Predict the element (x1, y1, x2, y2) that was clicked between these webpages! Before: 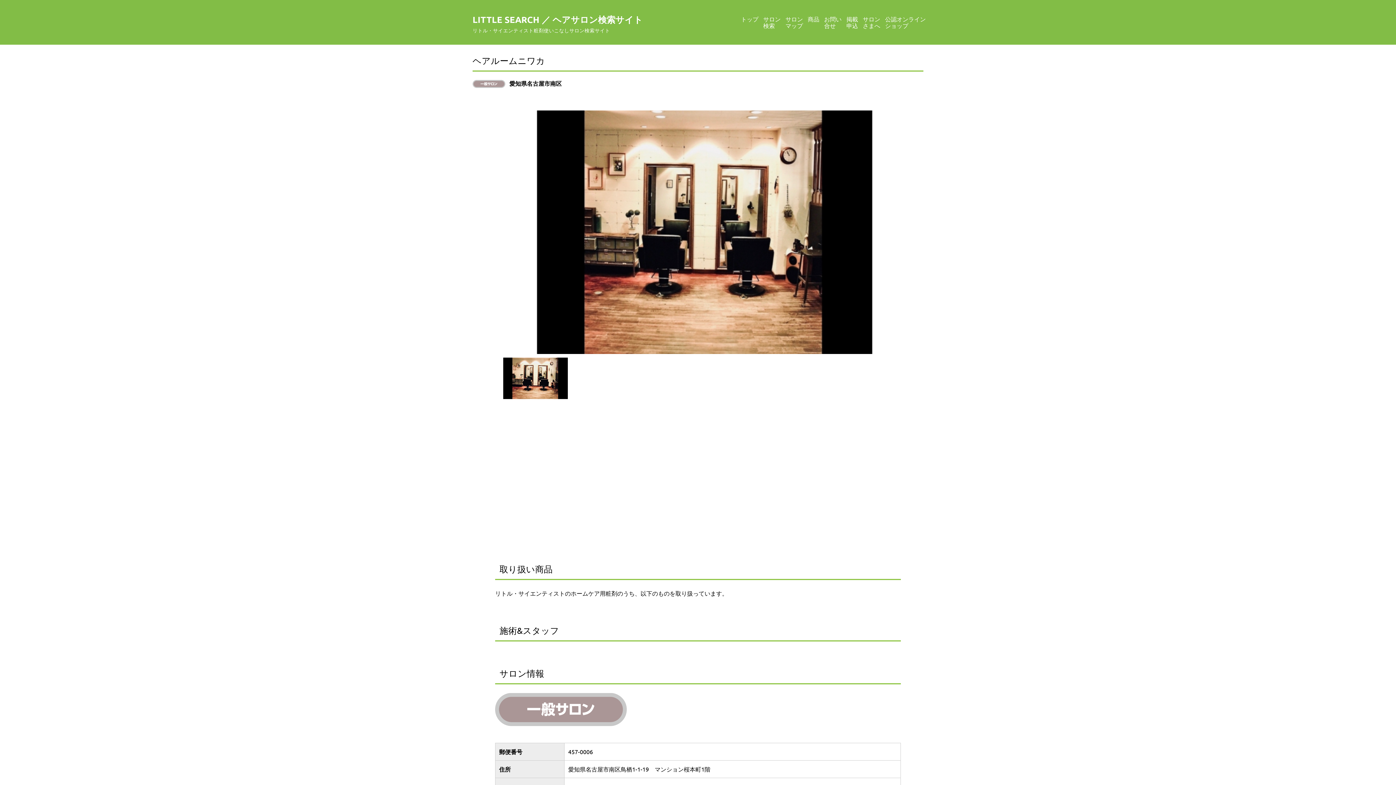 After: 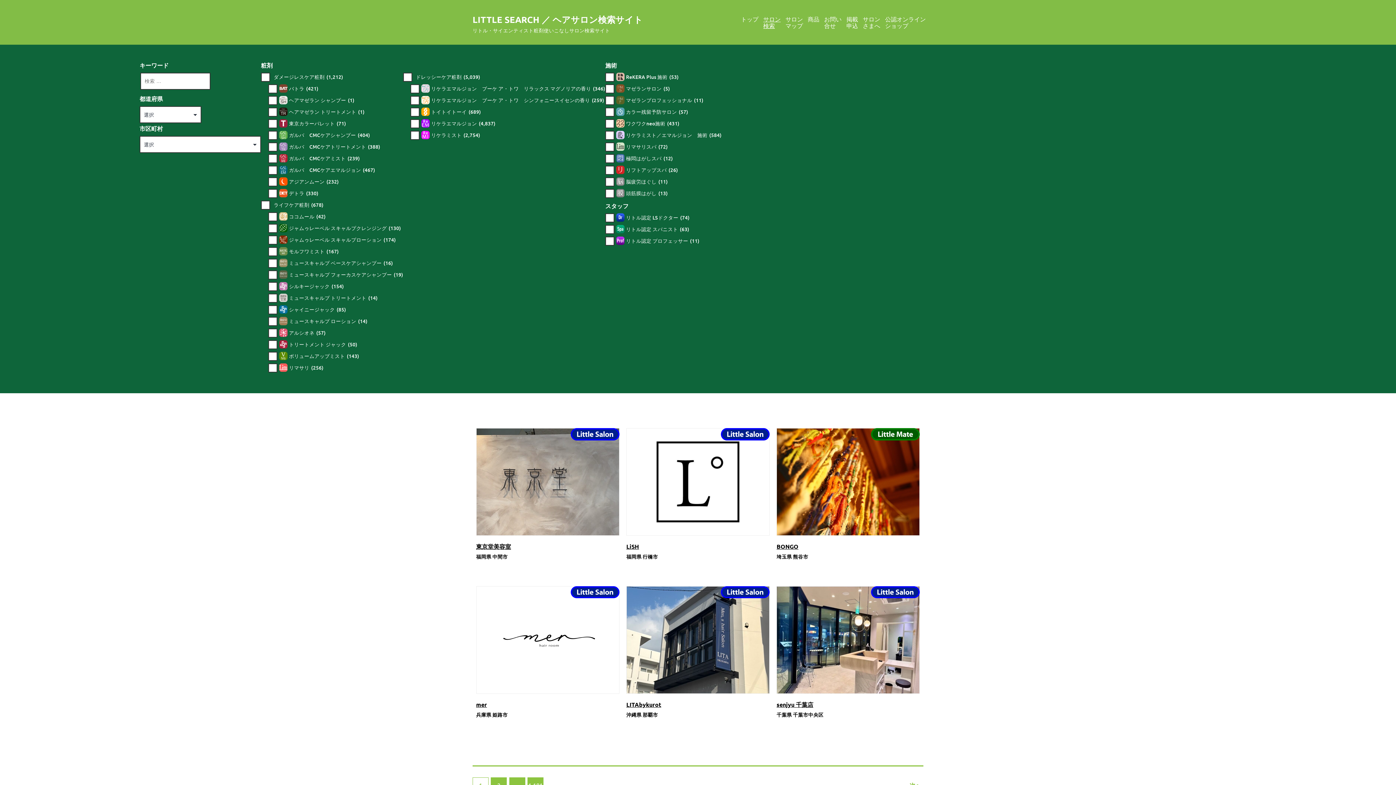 Action: label: サロン
検索 bbox: (761, 10, 783, 33)